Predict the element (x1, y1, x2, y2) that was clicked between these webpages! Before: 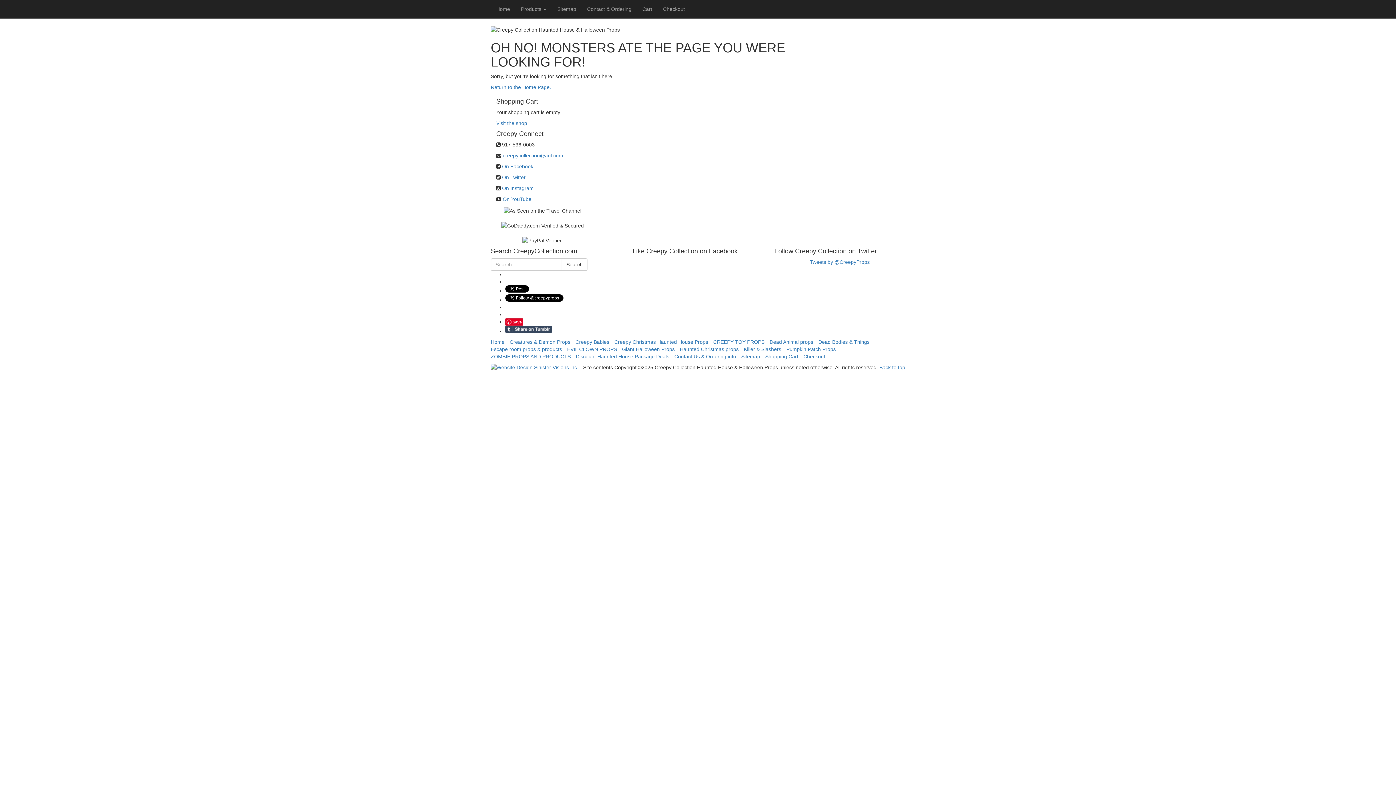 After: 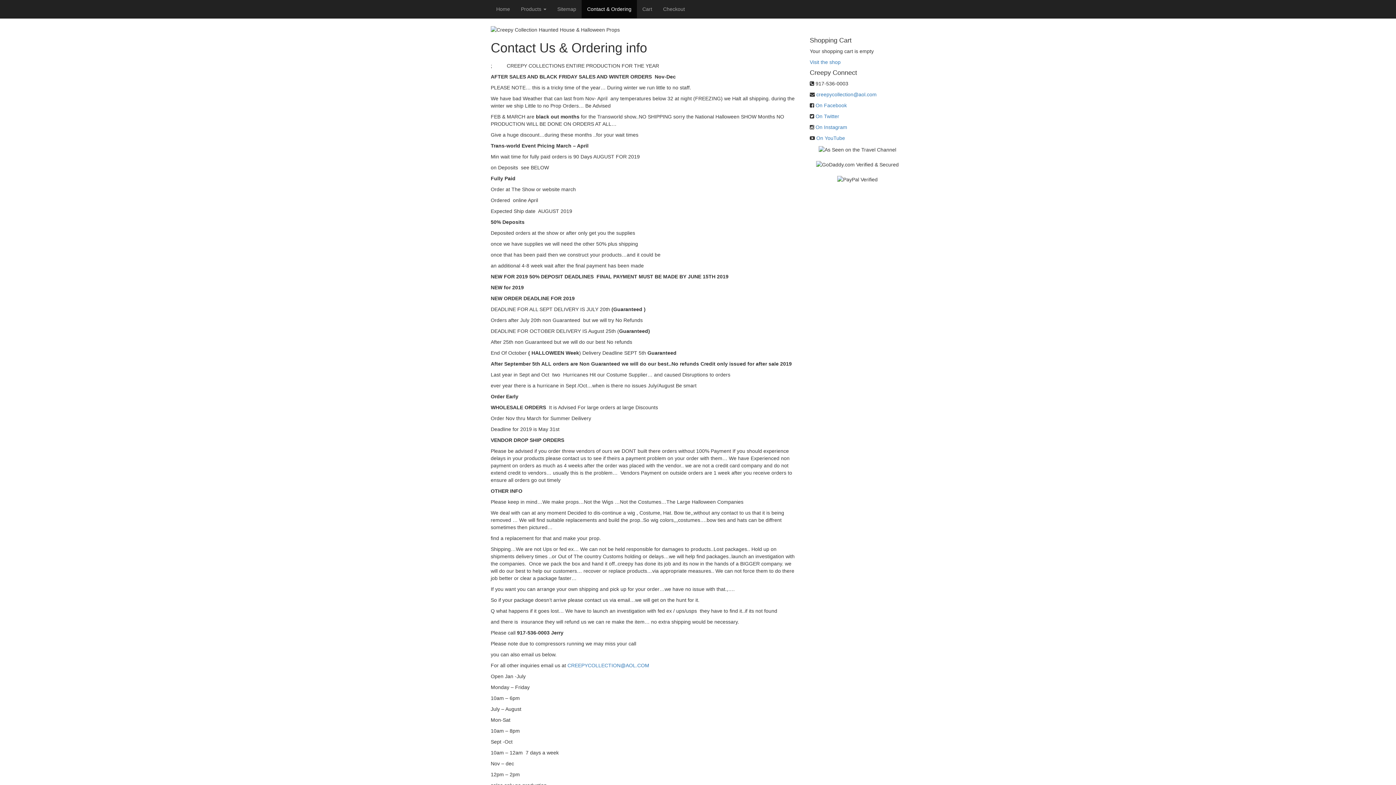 Action: label: Contact & Ordering bbox: (581, 0, 637, 18)